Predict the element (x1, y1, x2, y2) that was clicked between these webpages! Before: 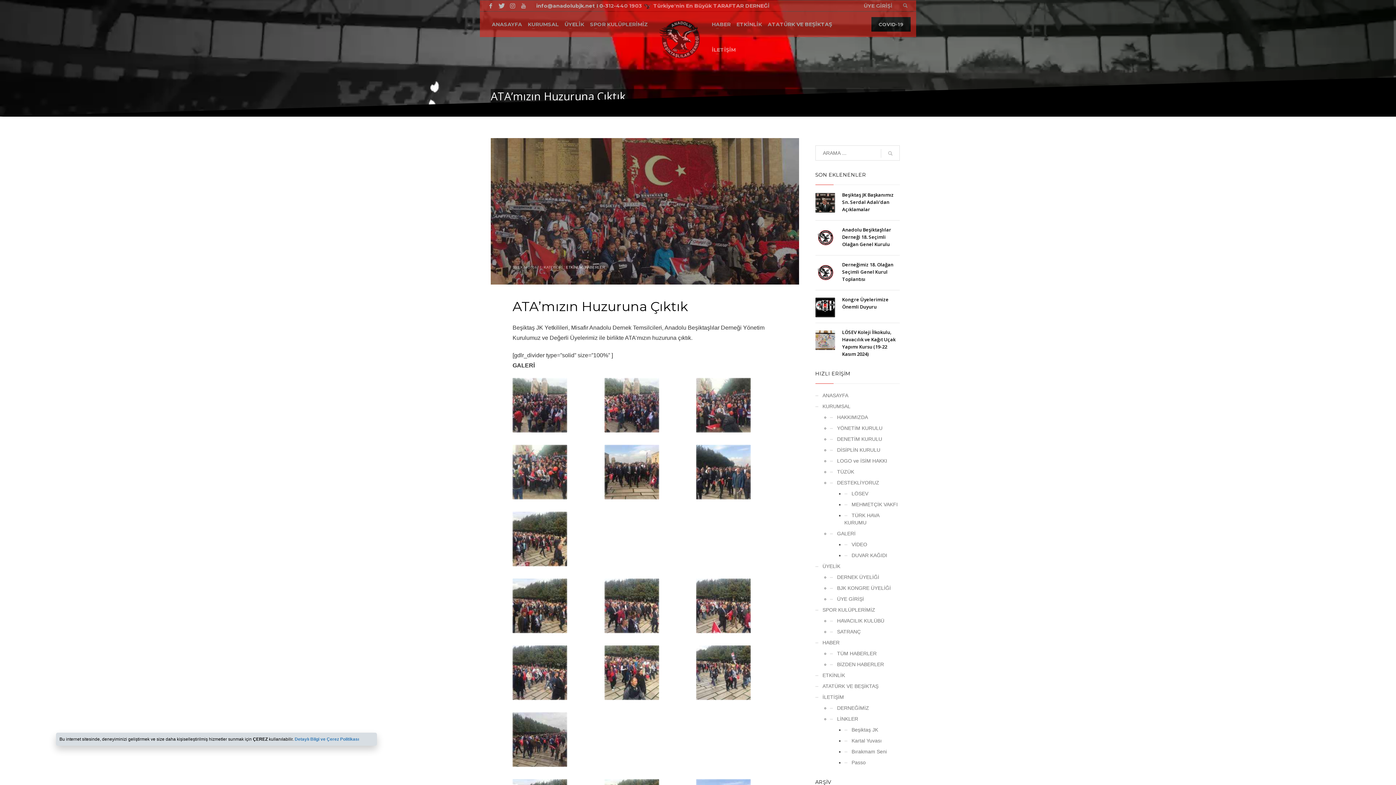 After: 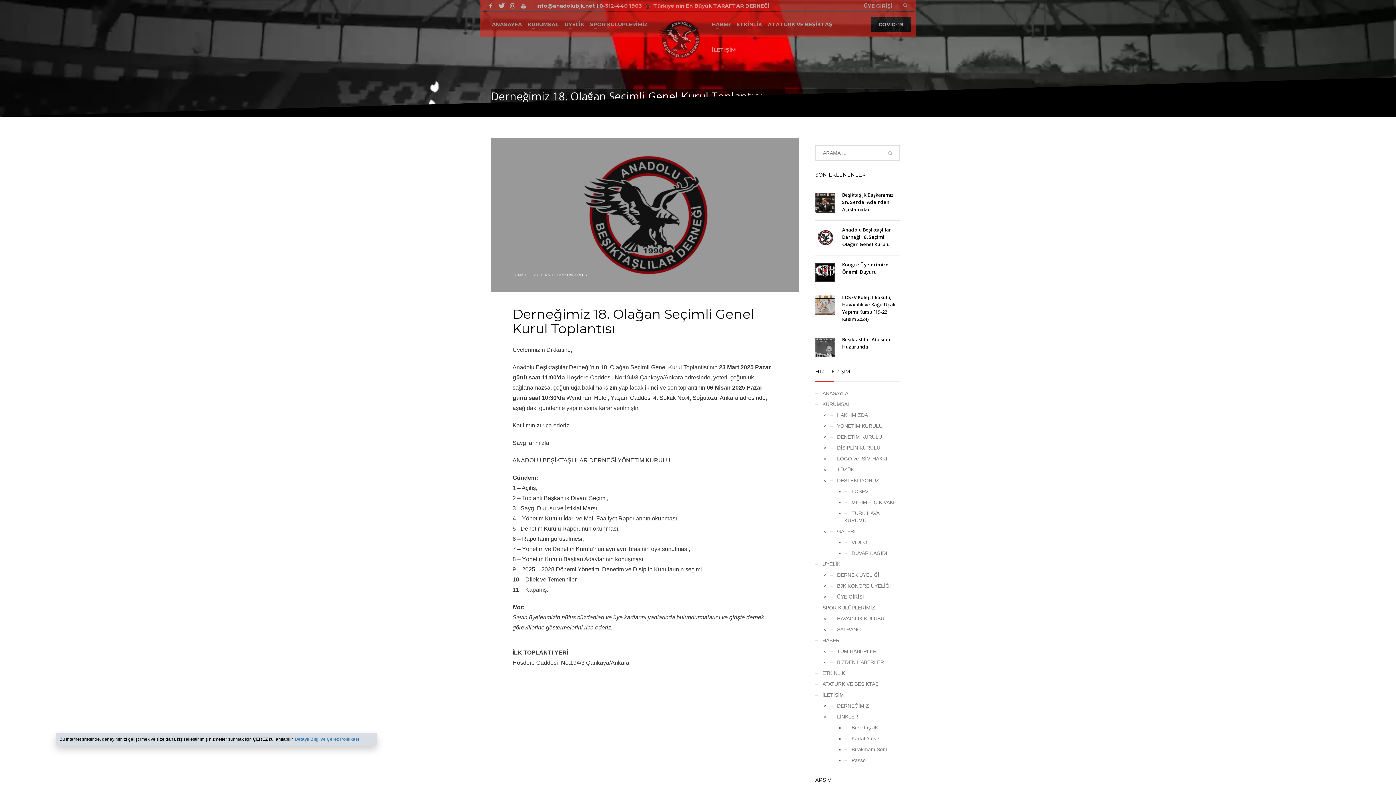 Action: label: Derneğimiz 18. Olağan Seçimli Genel Kurul Toplantısı bbox: (842, 261, 893, 282)